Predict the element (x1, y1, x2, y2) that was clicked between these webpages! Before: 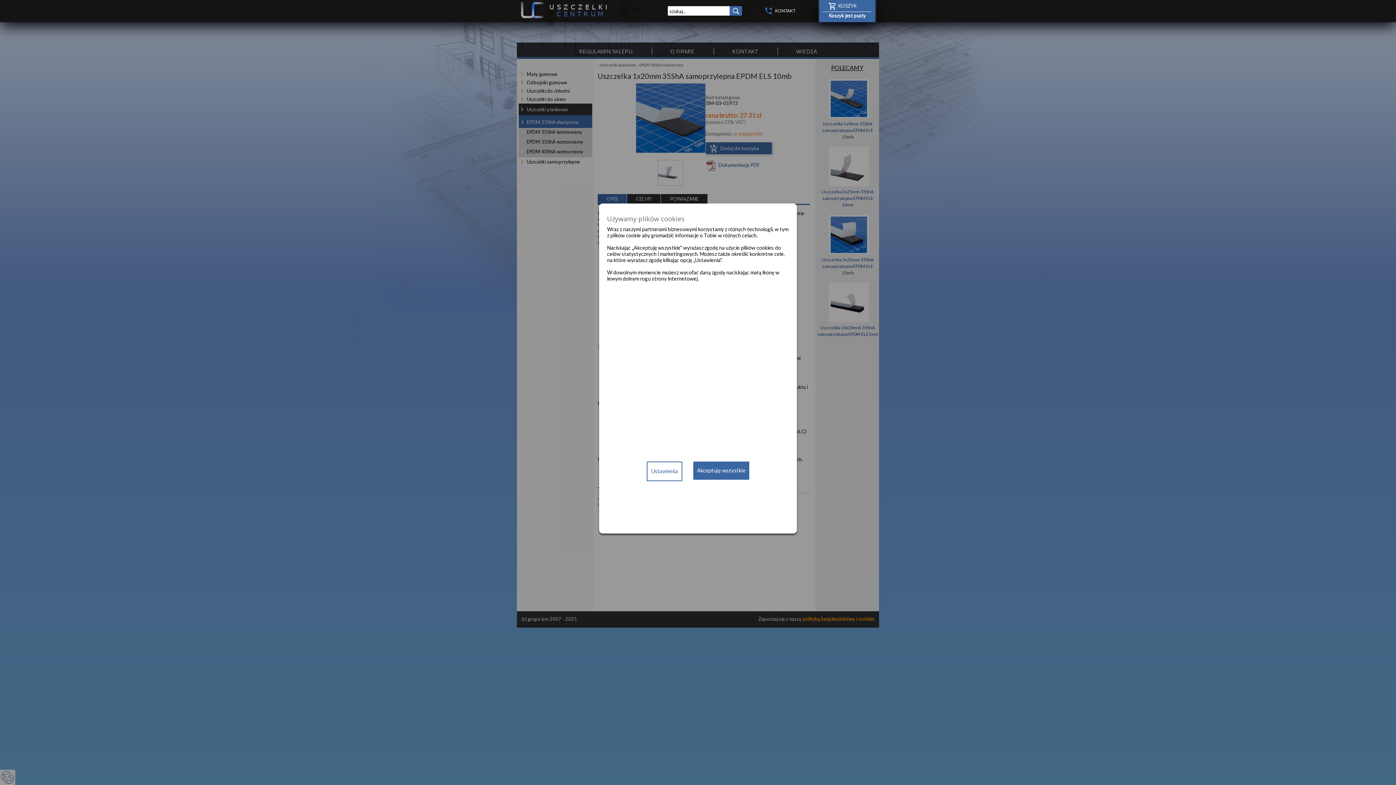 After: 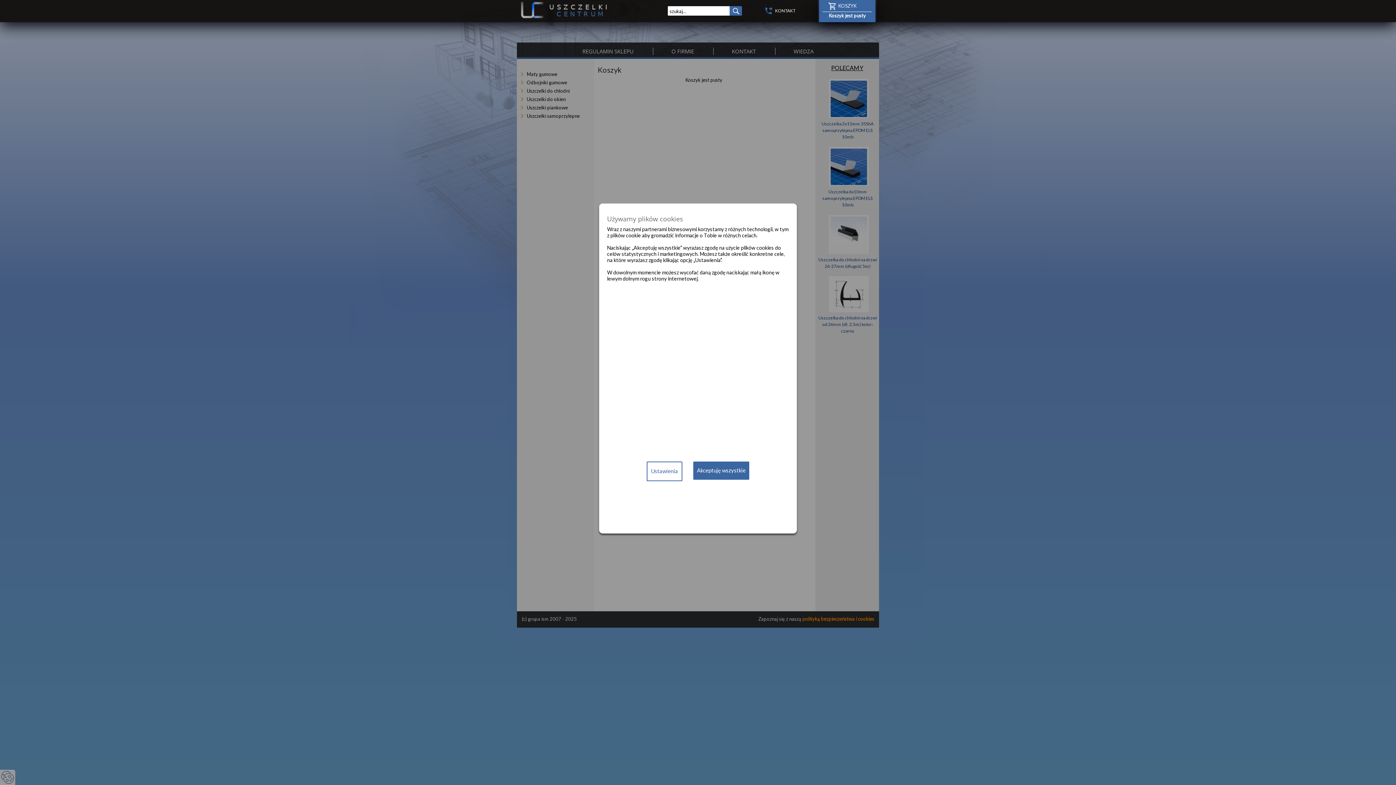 Action: bbox: (819, 1, 875, 18) label: KOSZYK
Koszyk jest pusty